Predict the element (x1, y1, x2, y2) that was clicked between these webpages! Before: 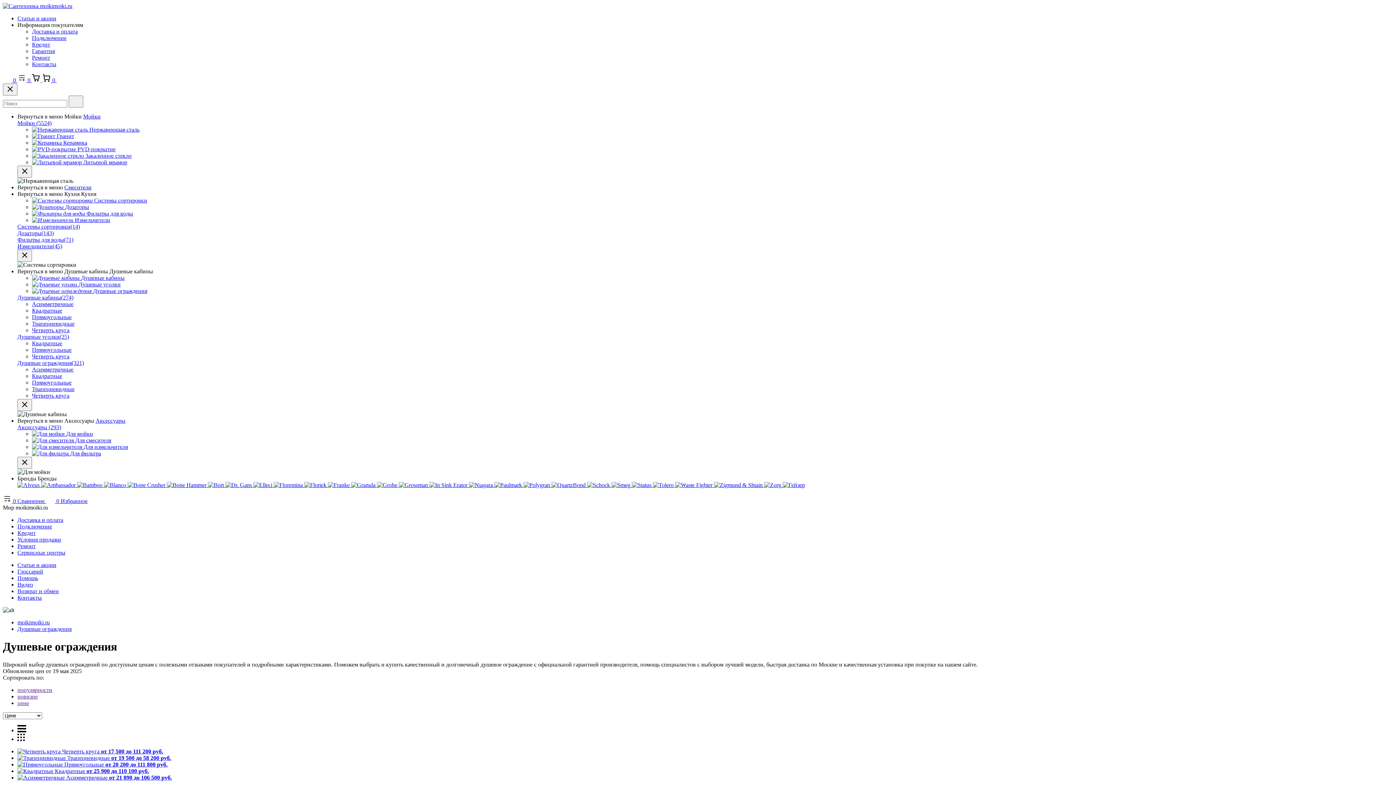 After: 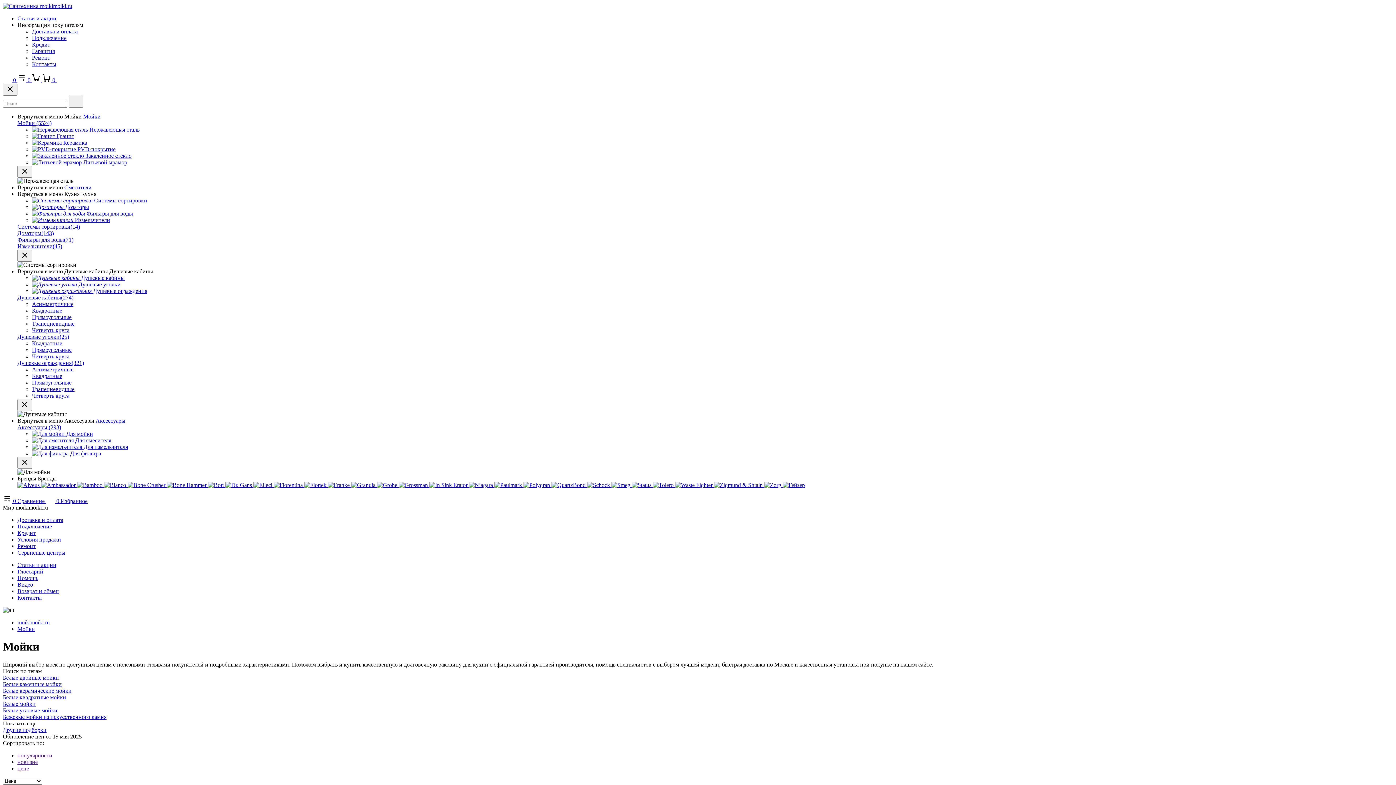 Action: label: Мойки (5524) bbox: (17, 120, 51, 126)